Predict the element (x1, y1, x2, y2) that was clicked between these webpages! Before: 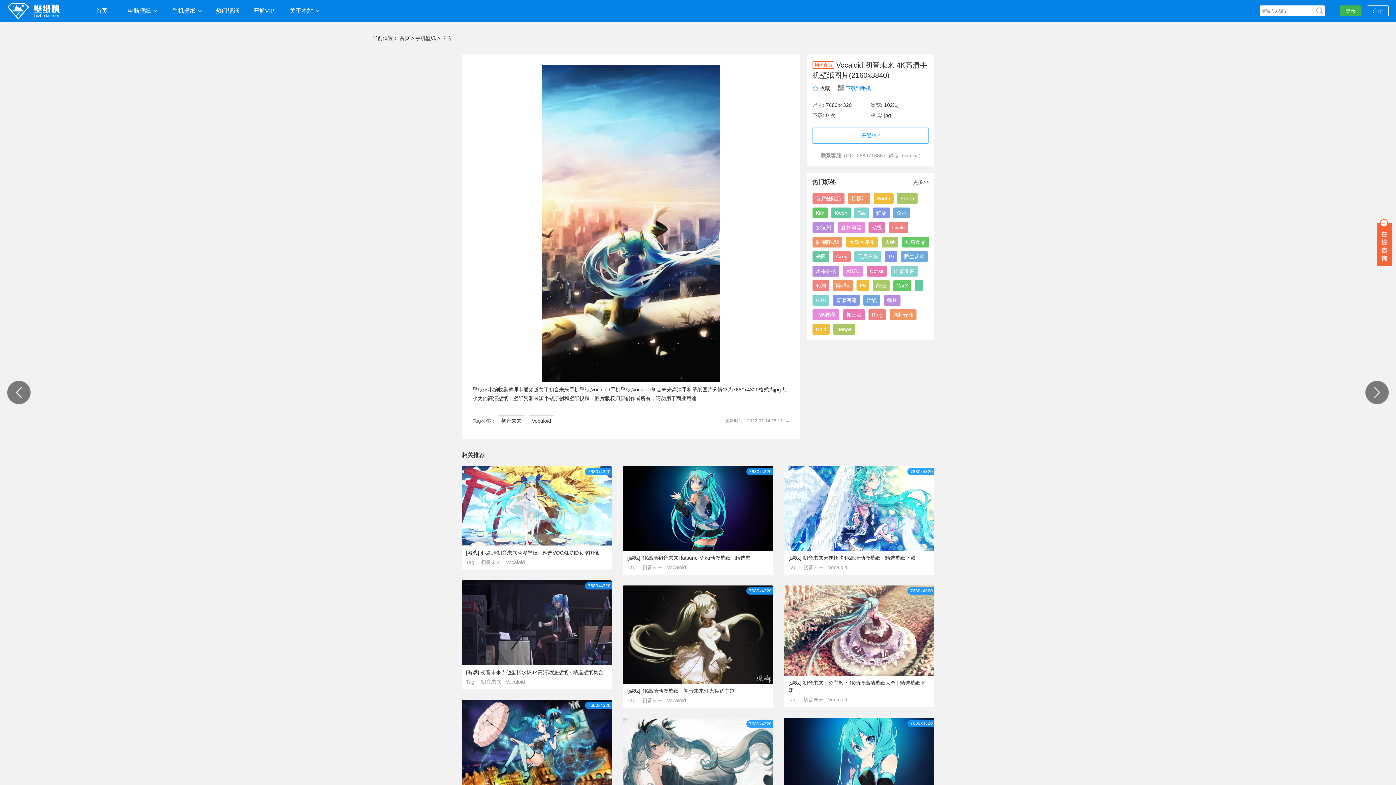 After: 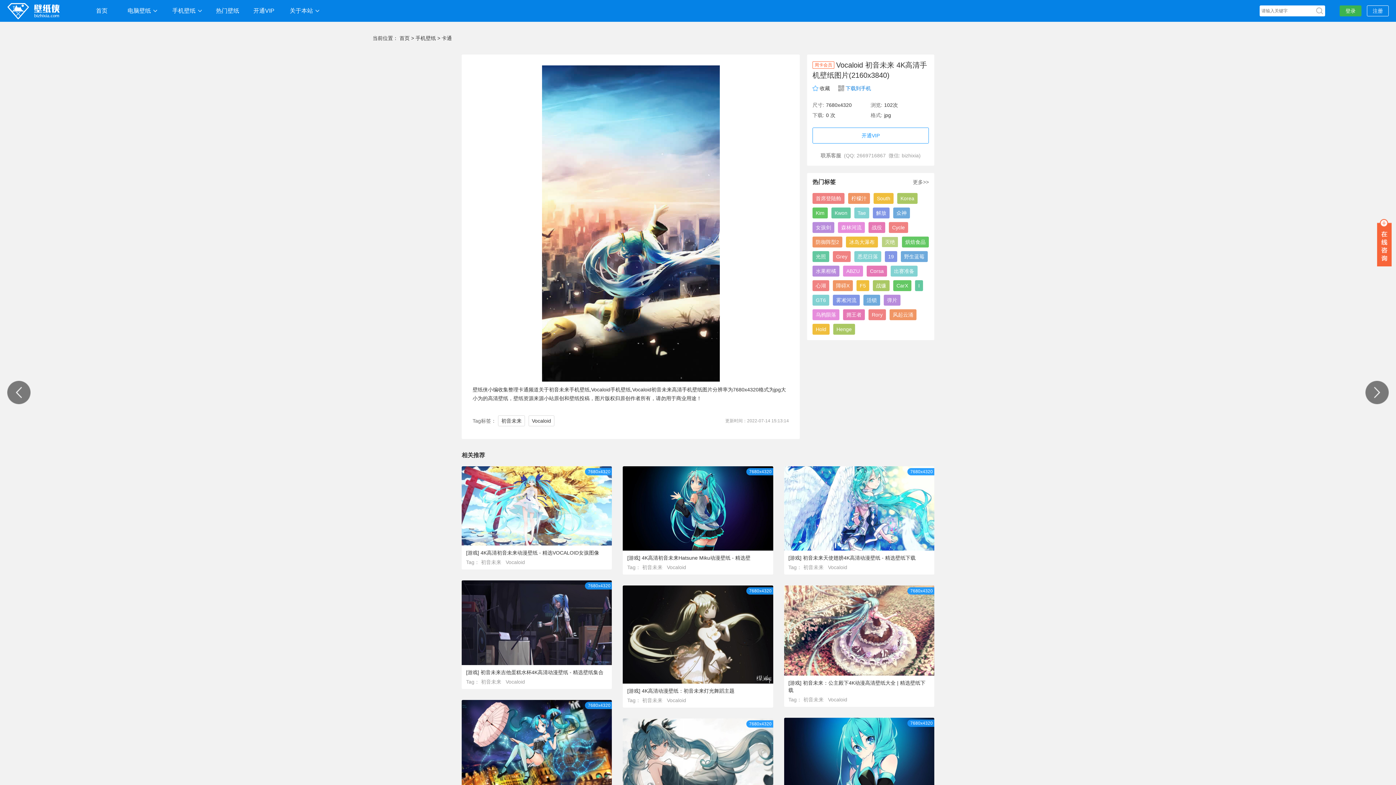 Action: bbox: (881, 236, 898, 247) label: 灭绝